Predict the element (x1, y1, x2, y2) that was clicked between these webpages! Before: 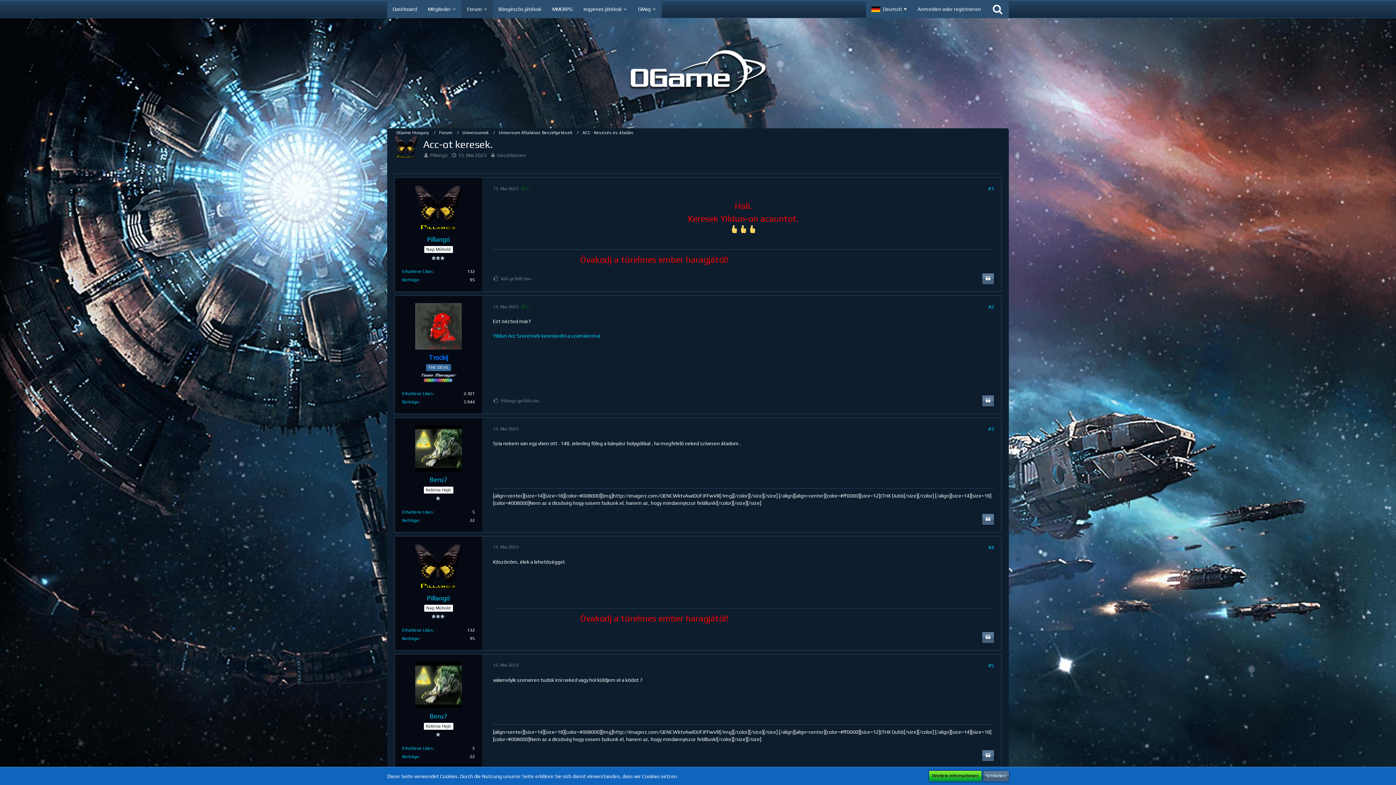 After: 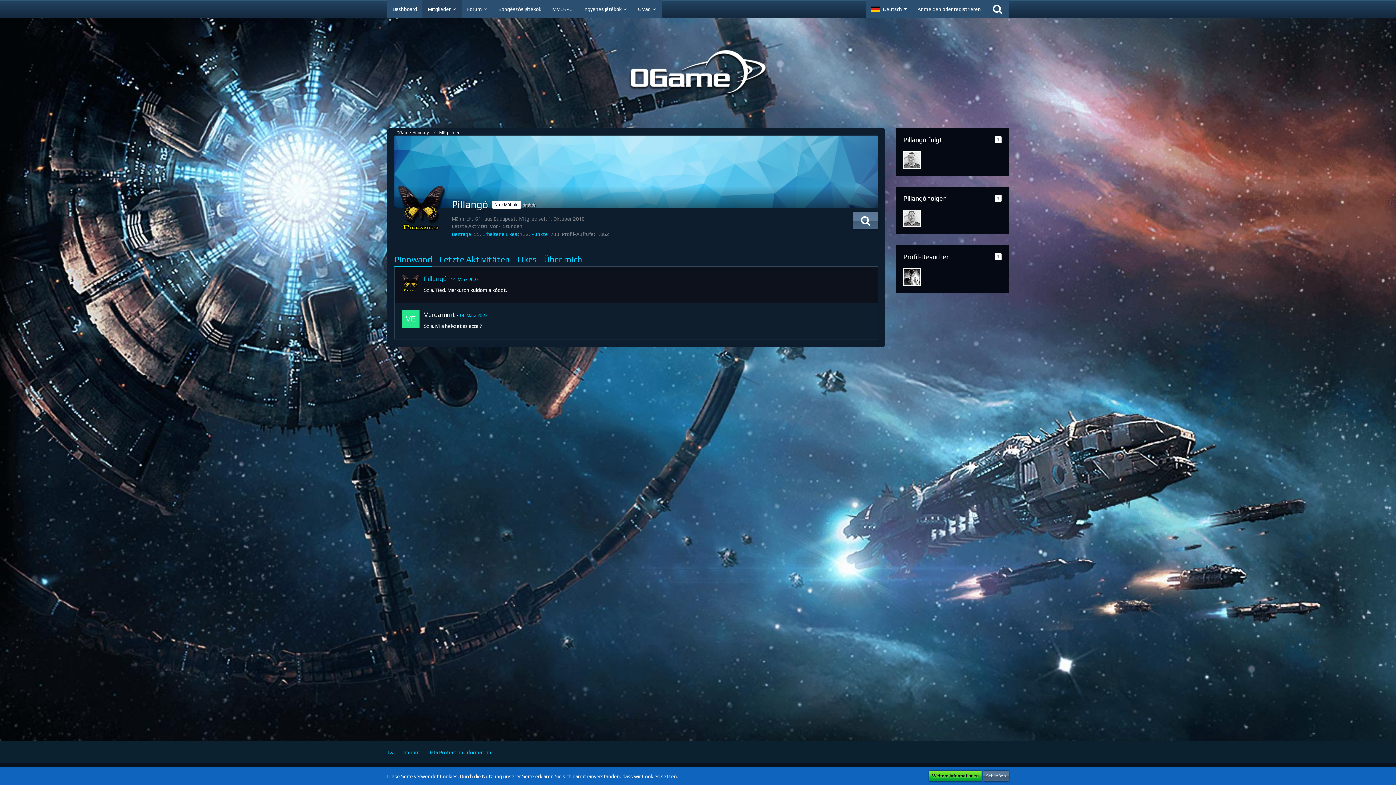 Action: bbox: (415, 543, 461, 590)